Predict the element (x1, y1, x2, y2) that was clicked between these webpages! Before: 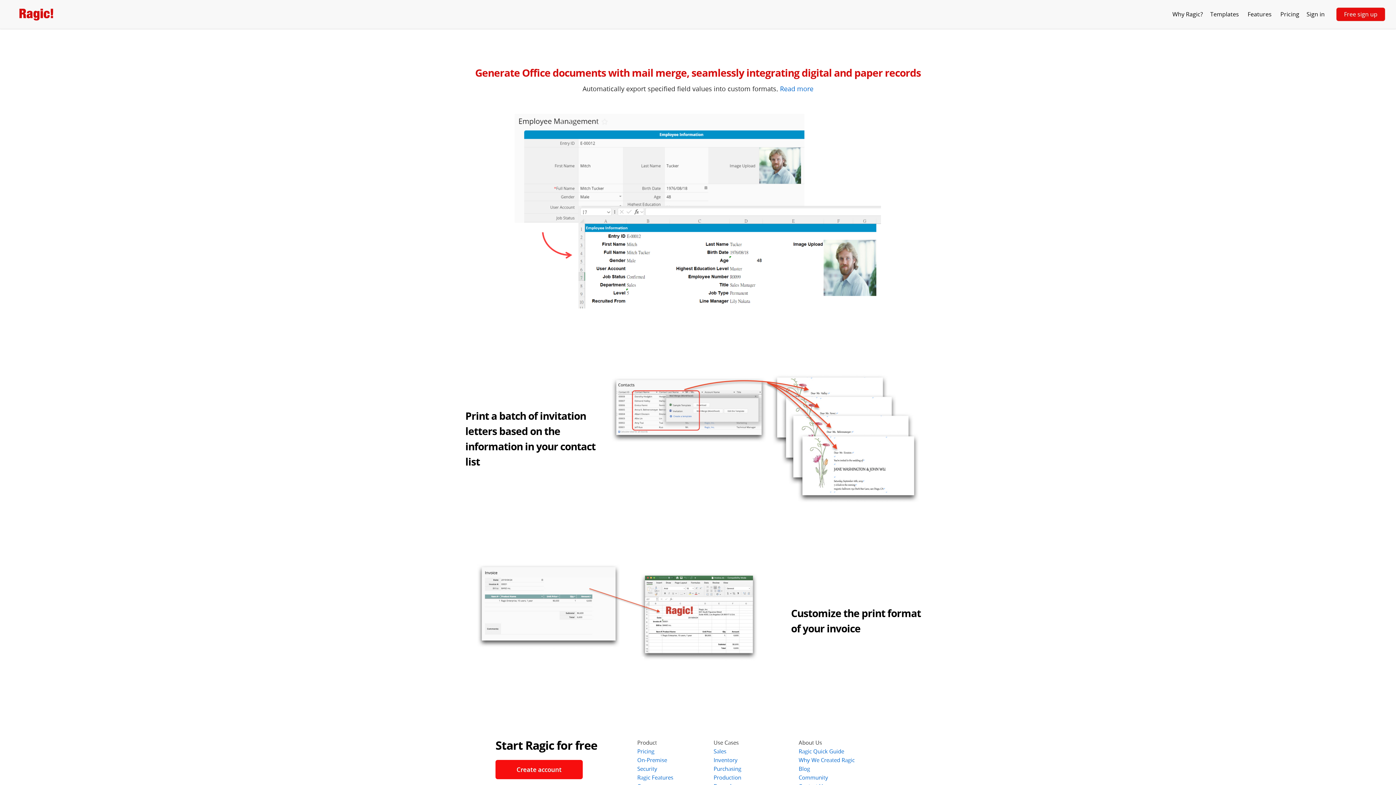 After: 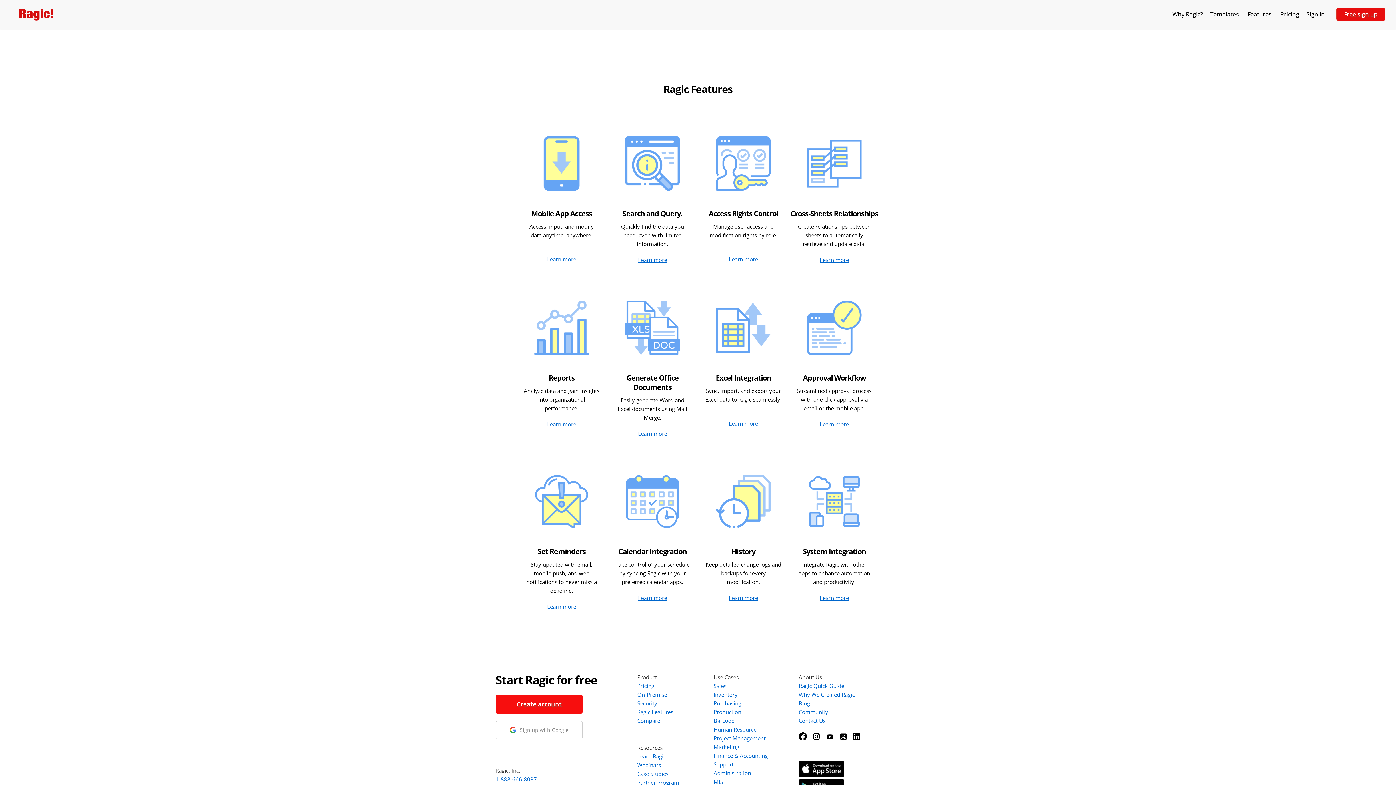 Action: bbox: (637, 774, 673, 781) label: Ragic Features